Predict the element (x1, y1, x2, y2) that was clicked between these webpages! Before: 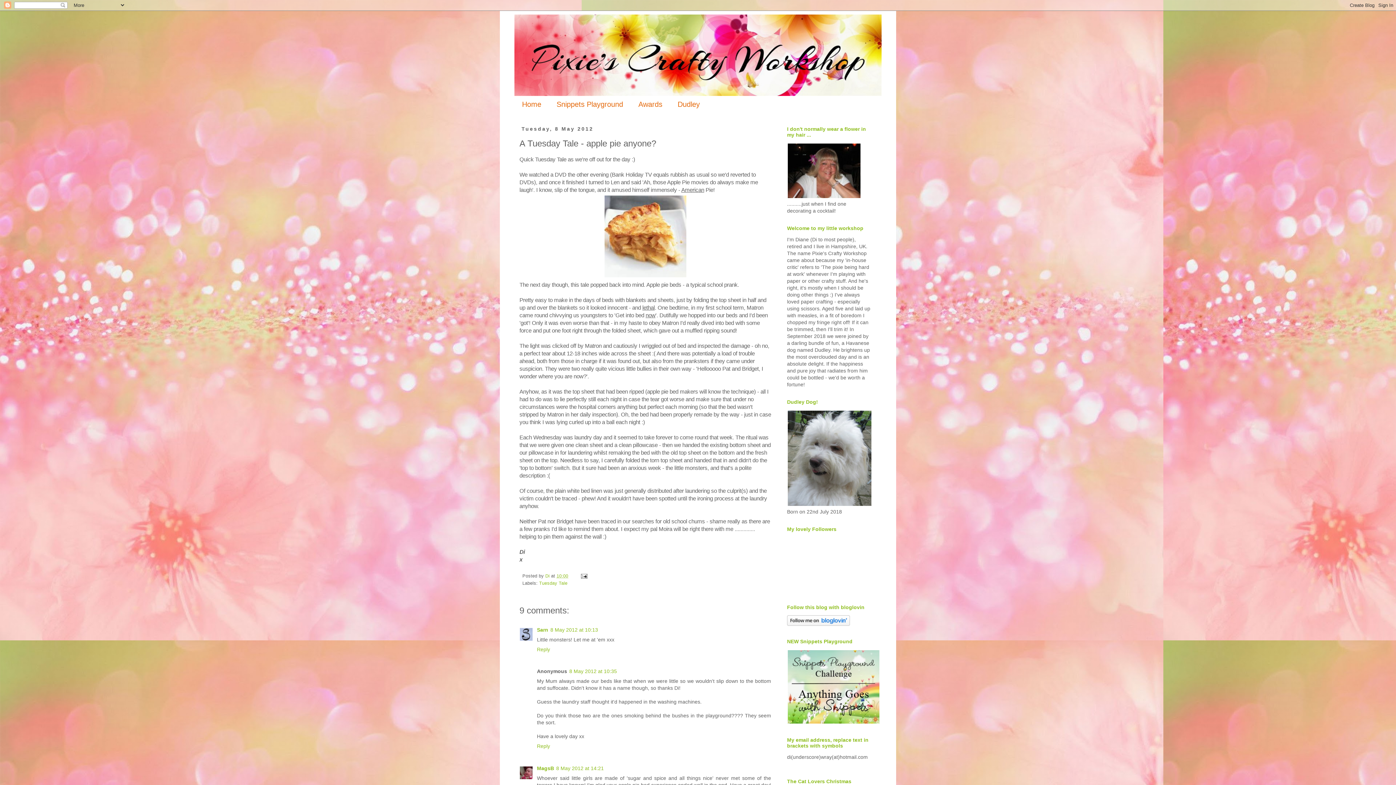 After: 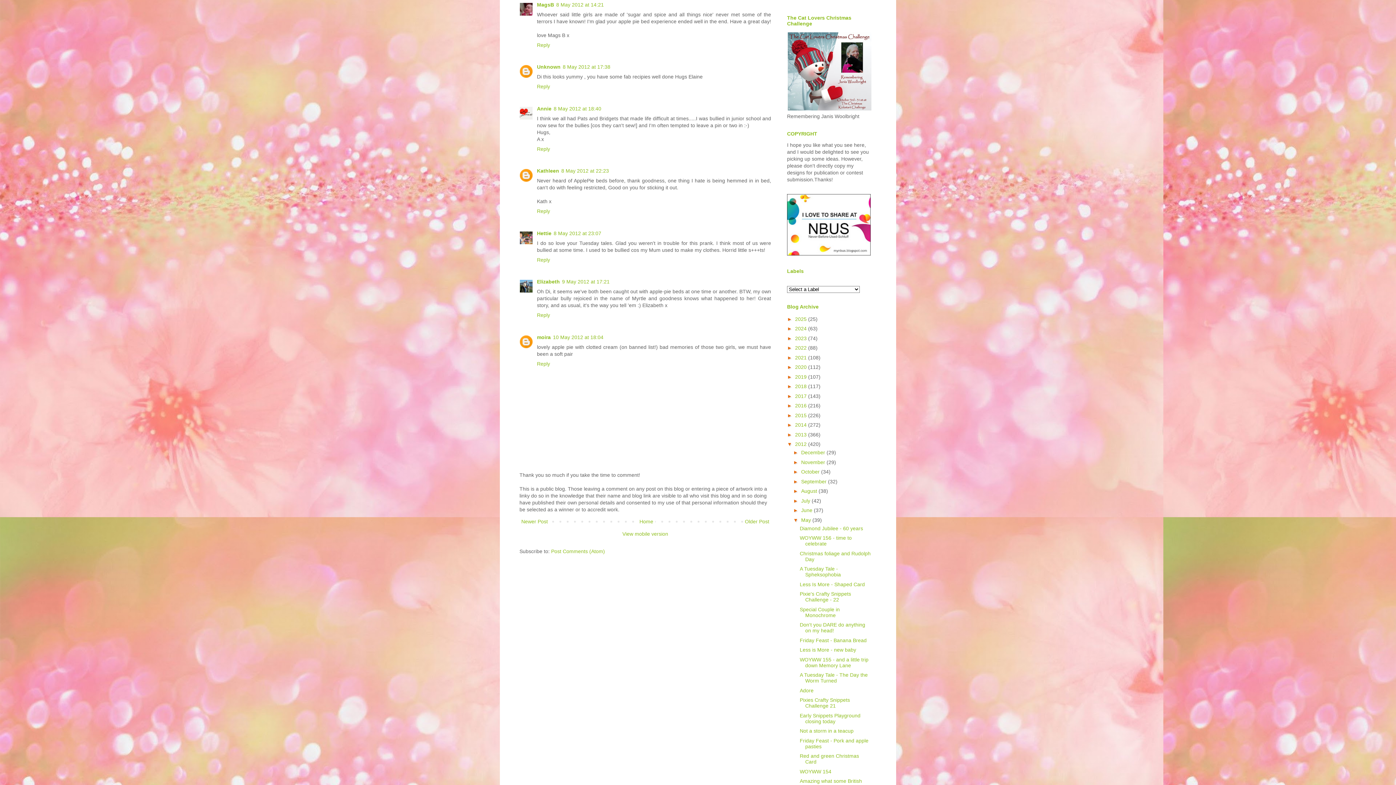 Action: bbox: (556, 765, 604, 771) label: 8 May 2012 at 14:21